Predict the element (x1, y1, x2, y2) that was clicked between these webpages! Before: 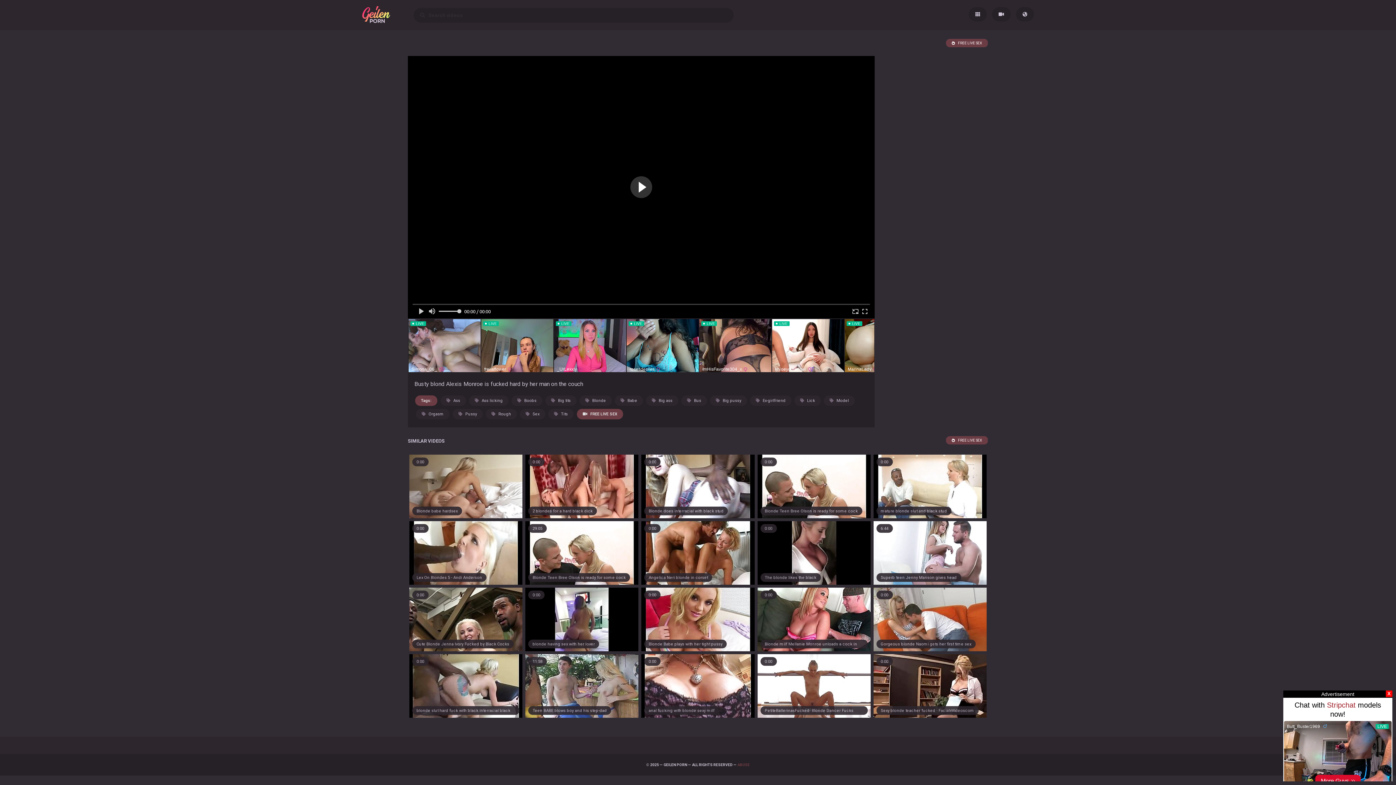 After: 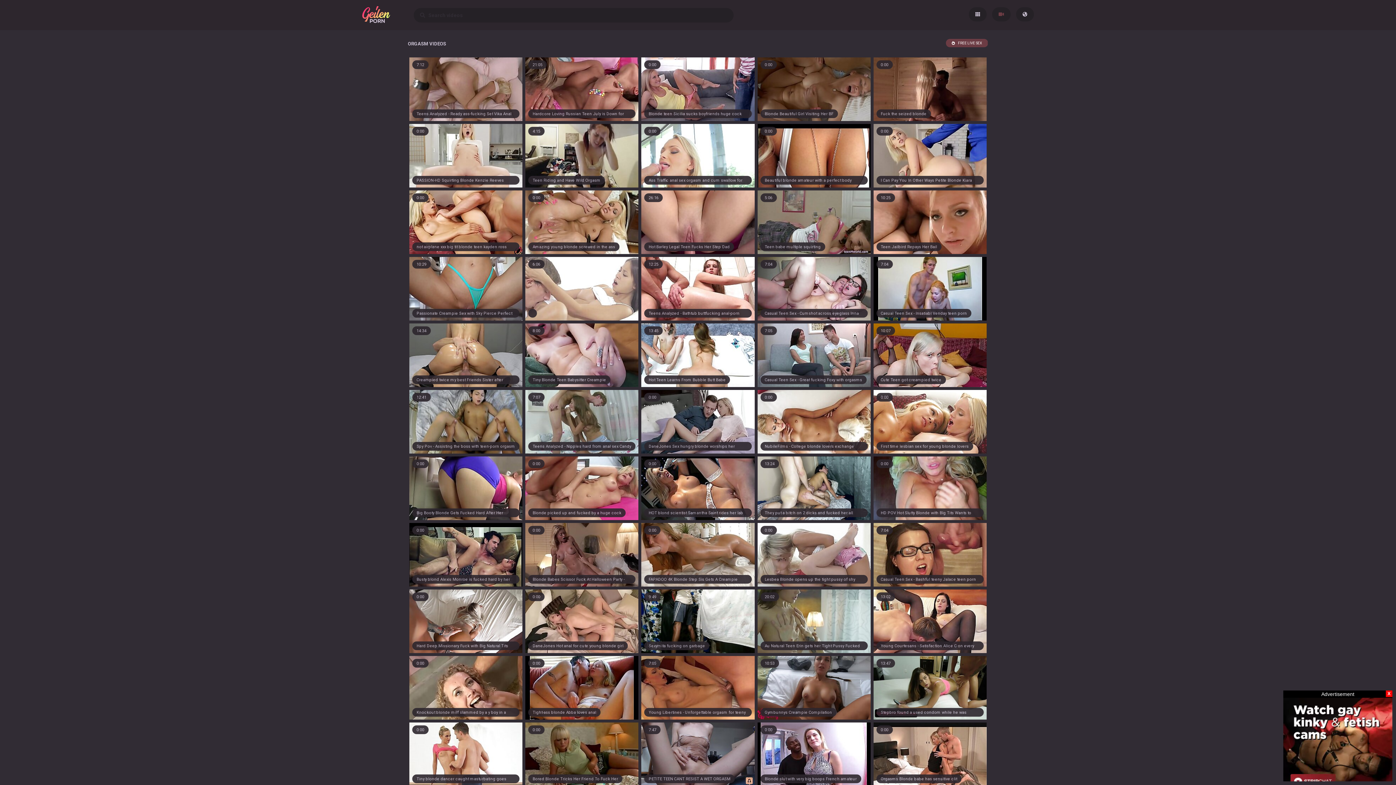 Action: bbox: (416, 409, 449, 419) label: Orgasm